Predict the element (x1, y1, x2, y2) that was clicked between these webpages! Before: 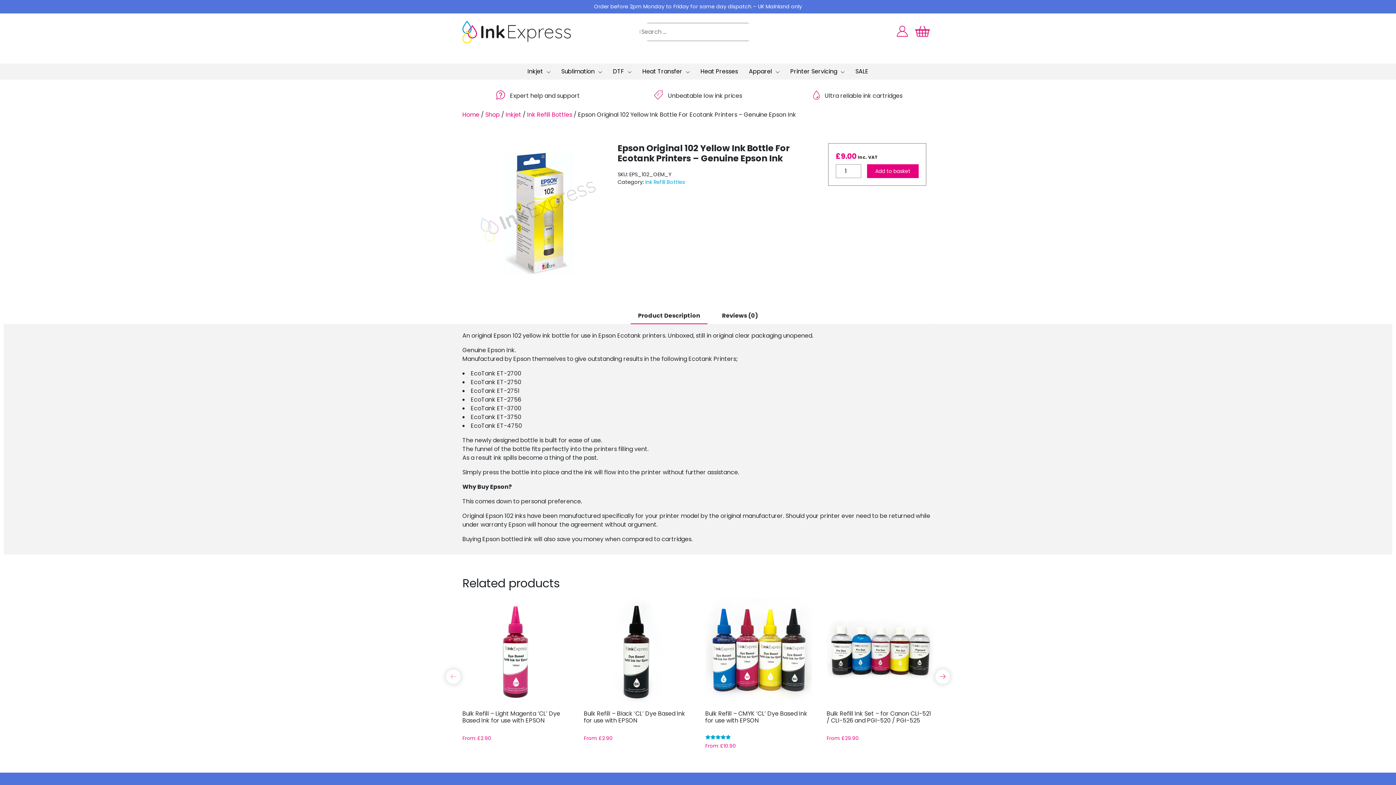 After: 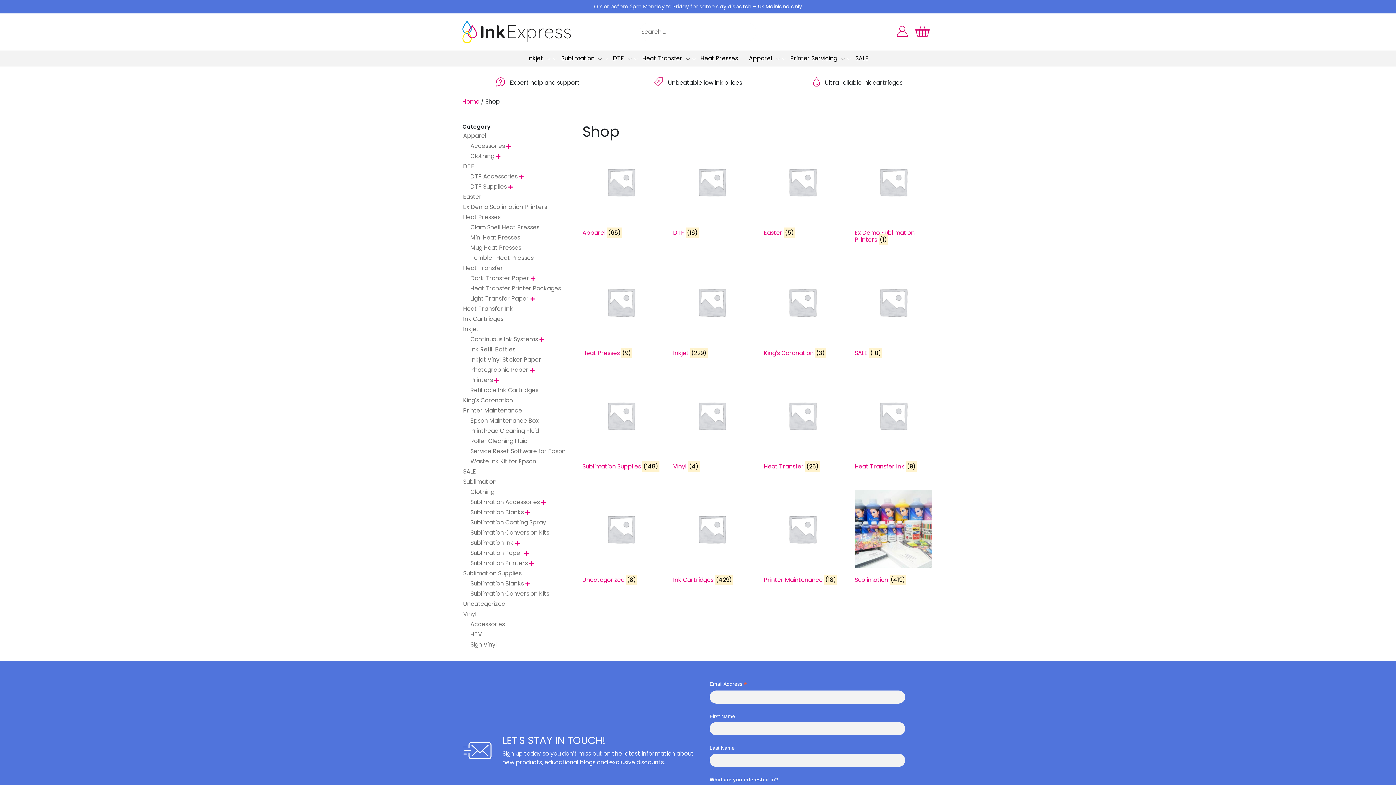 Action: bbox: (485, 110, 500, 119) label: Shop